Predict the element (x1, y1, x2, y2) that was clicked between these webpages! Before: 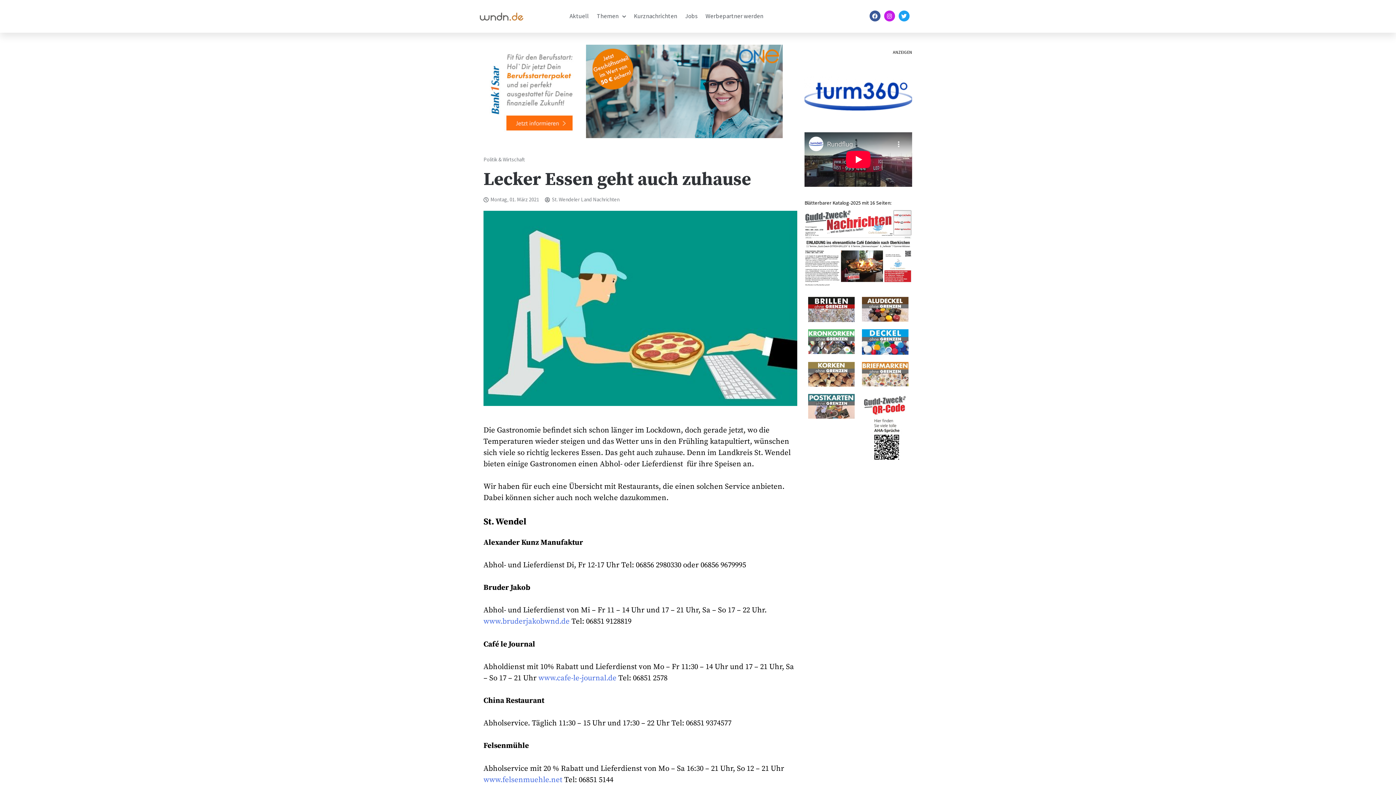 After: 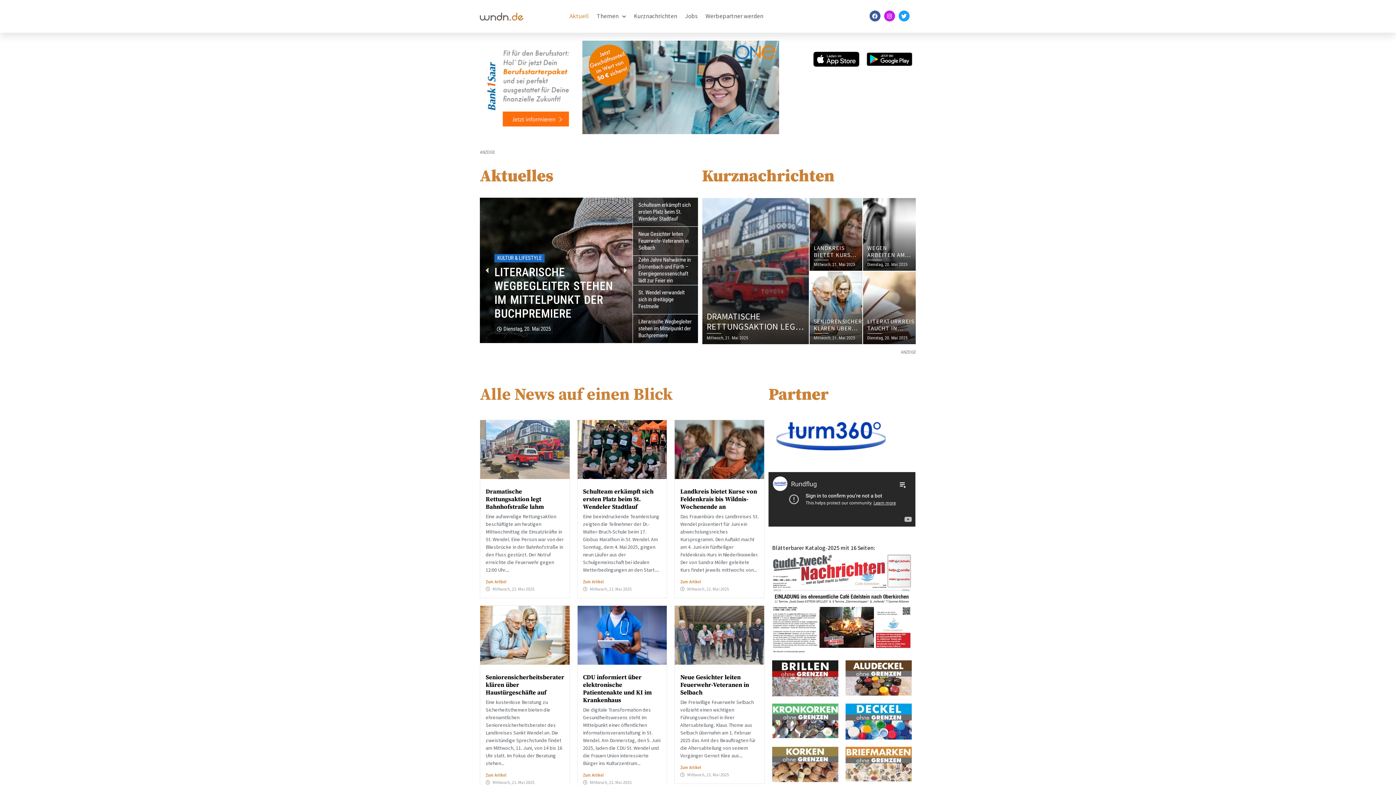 Action: bbox: (480, 10, 523, 22)